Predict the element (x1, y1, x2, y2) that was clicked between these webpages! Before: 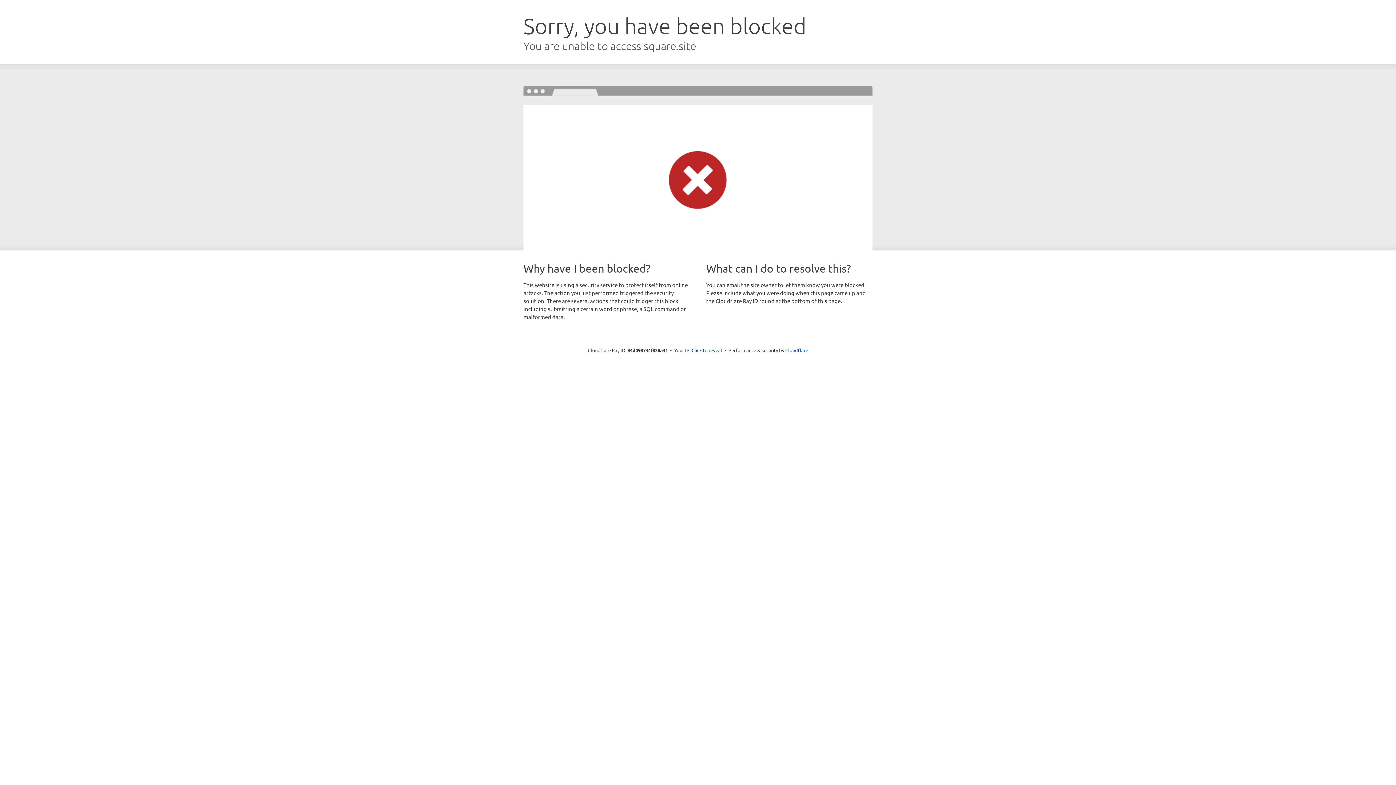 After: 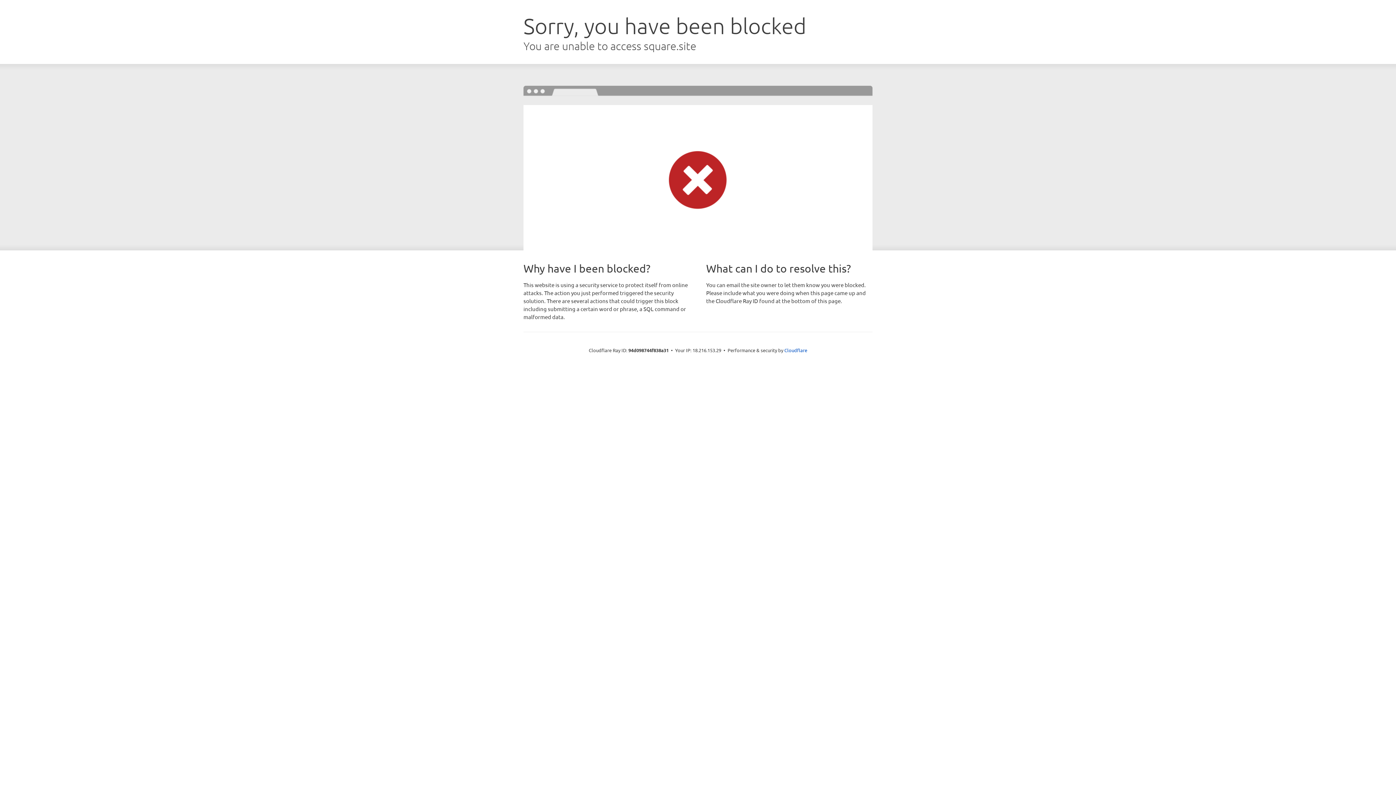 Action: label: Click to reveal bbox: (691, 346, 722, 353)